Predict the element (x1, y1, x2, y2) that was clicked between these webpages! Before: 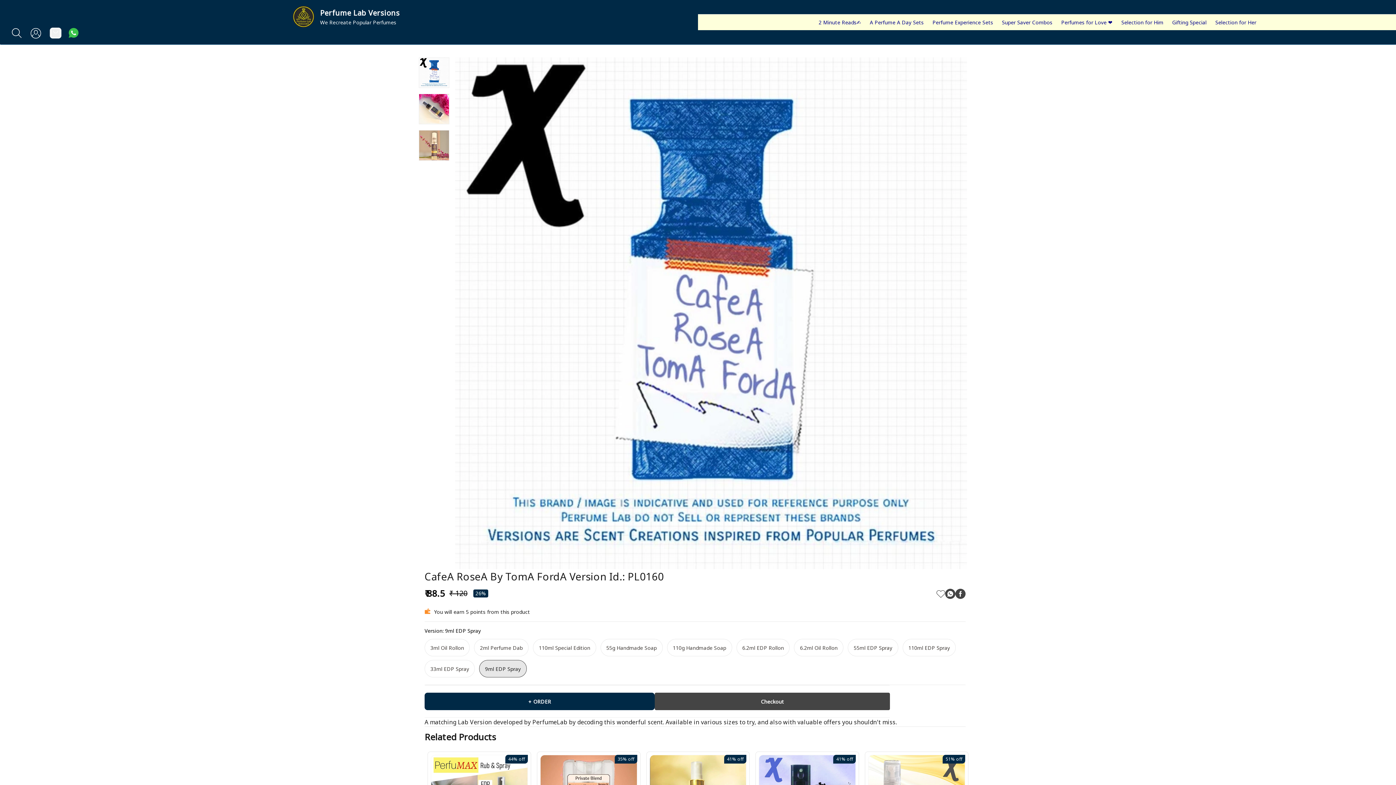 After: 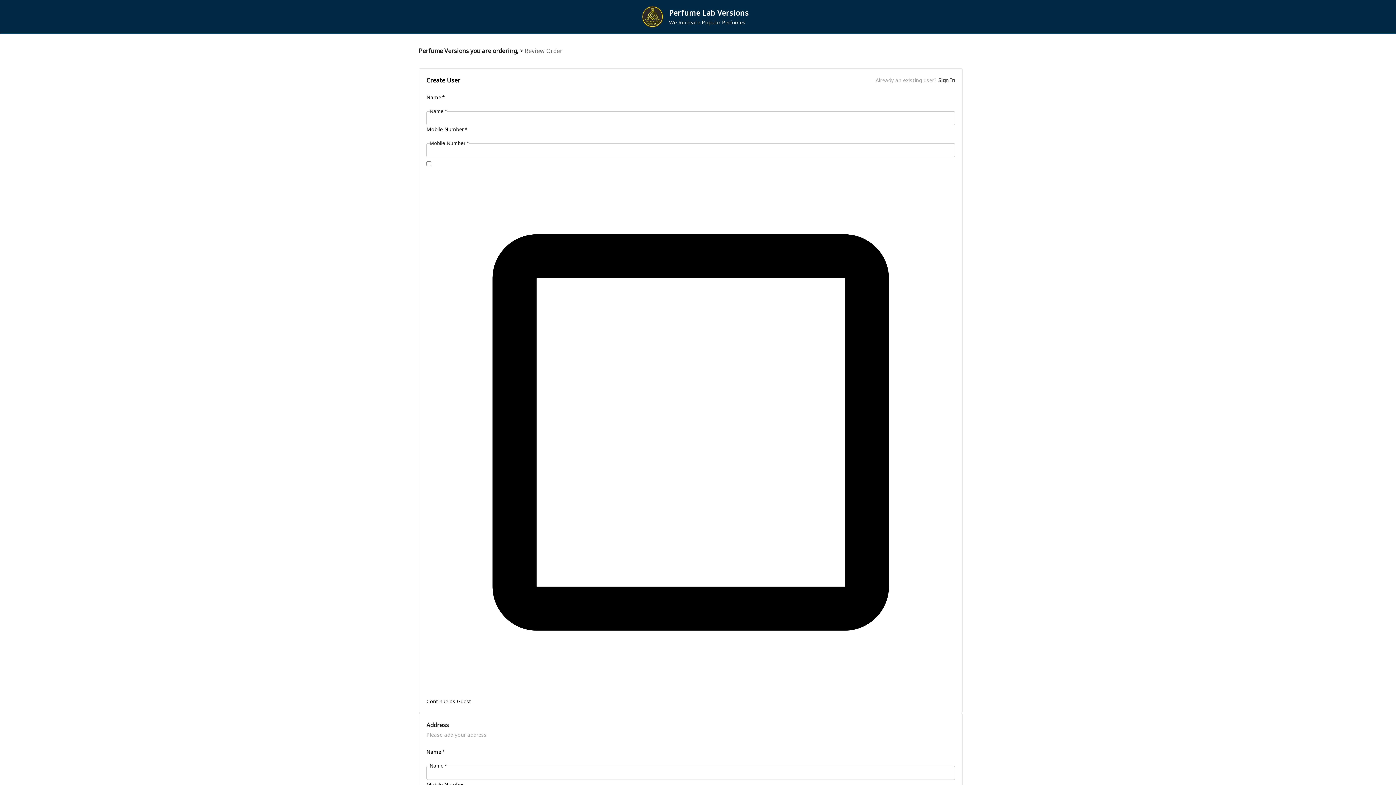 Action: label: Checkout bbox: (655, 693, 890, 710)